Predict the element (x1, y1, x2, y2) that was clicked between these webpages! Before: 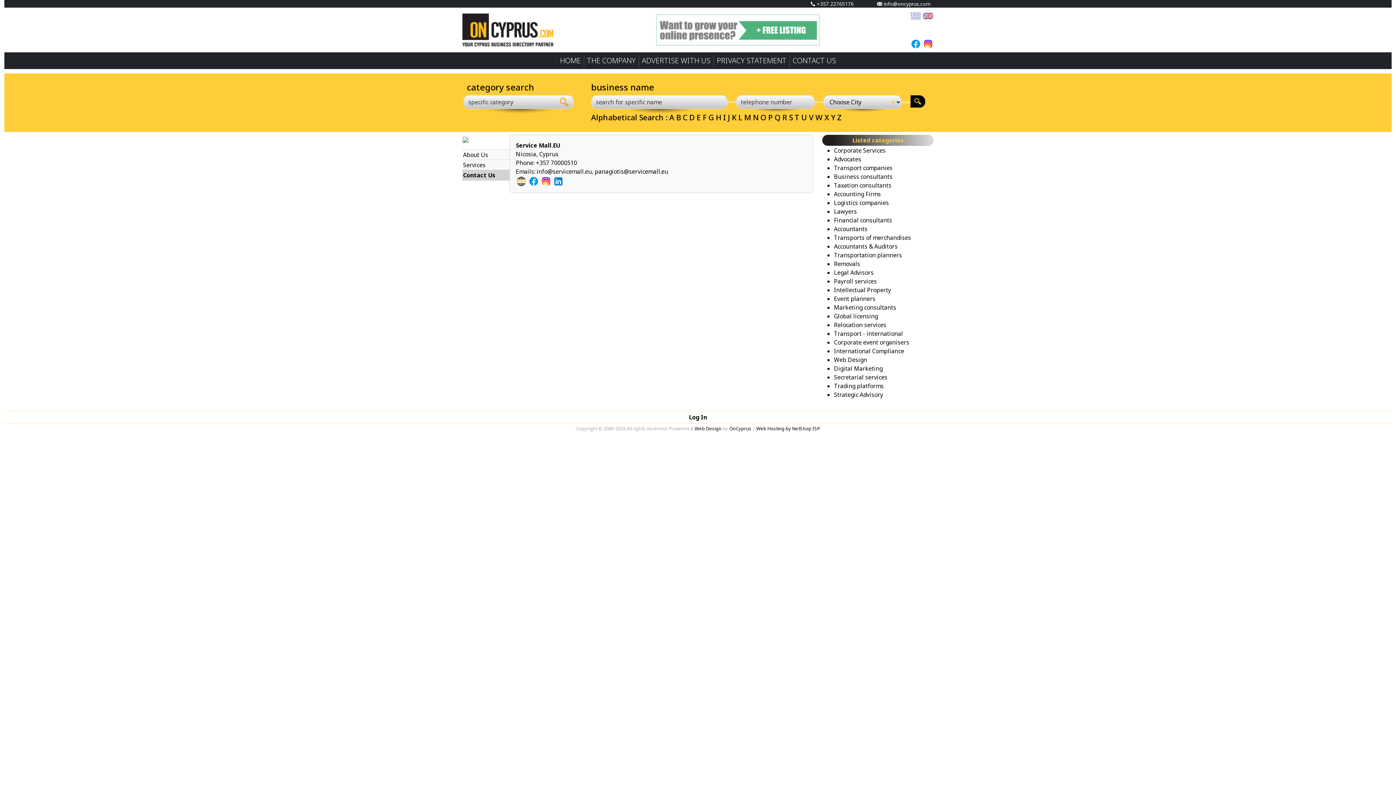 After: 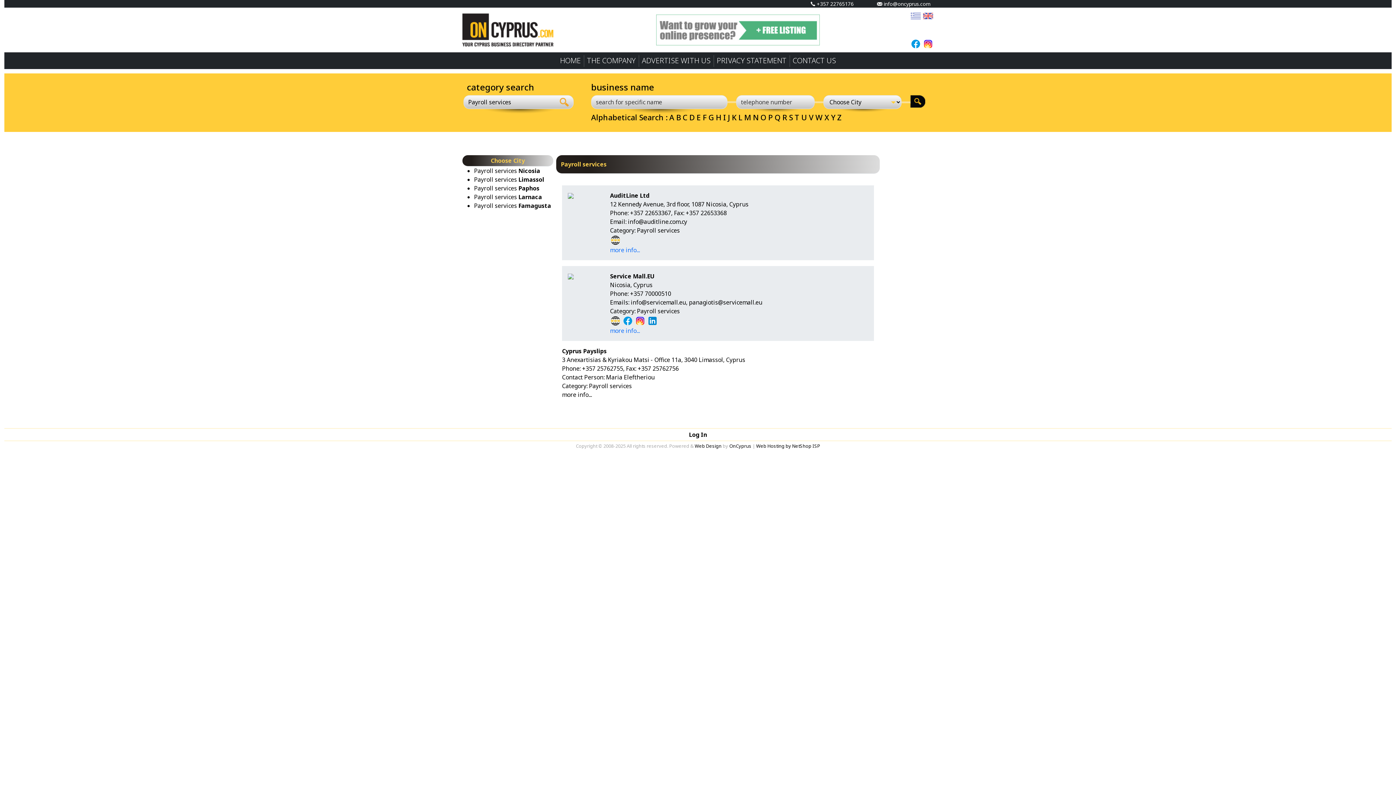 Action: bbox: (834, 277, 877, 285) label: Payroll services